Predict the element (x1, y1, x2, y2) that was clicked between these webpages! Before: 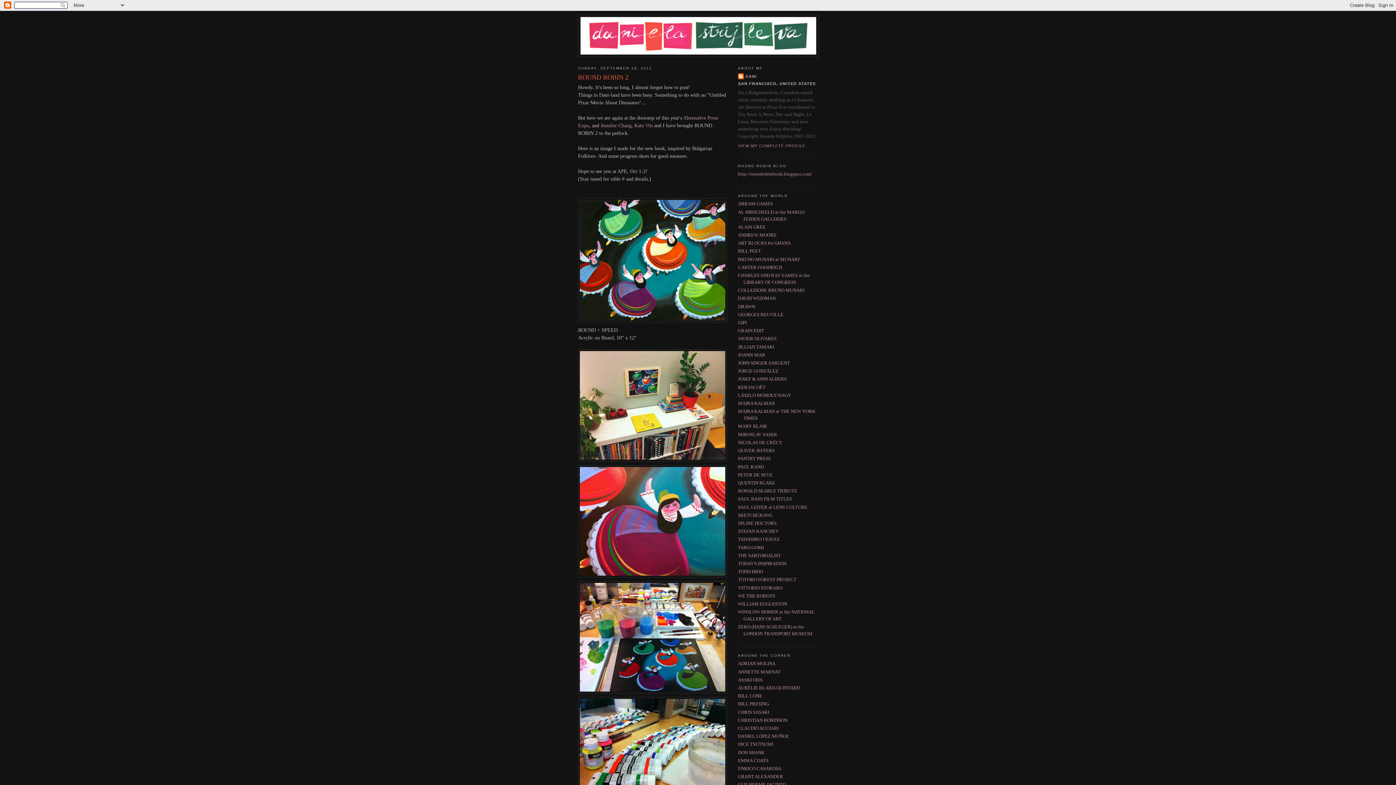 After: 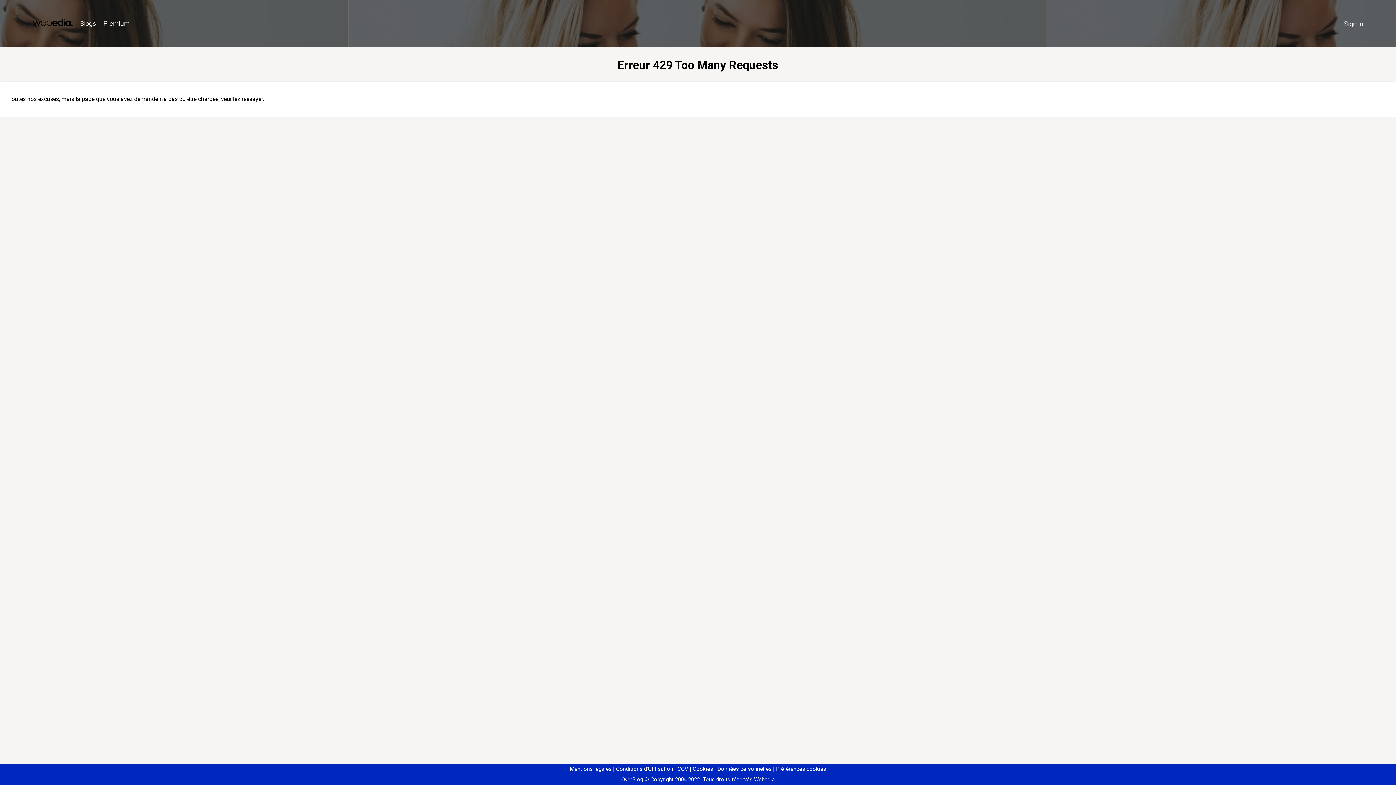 Action: label: ANNETTE MARNAT bbox: (738, 669, 780, 674)